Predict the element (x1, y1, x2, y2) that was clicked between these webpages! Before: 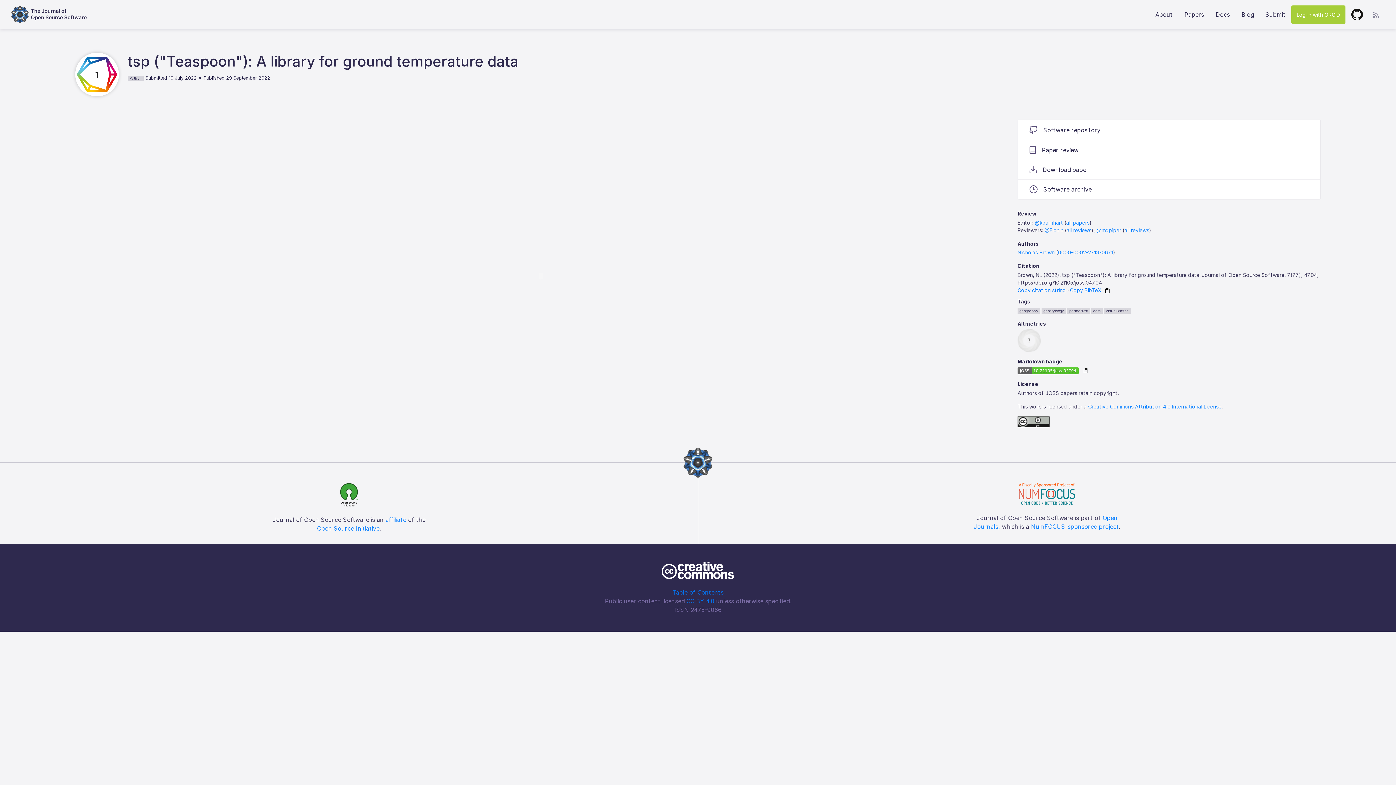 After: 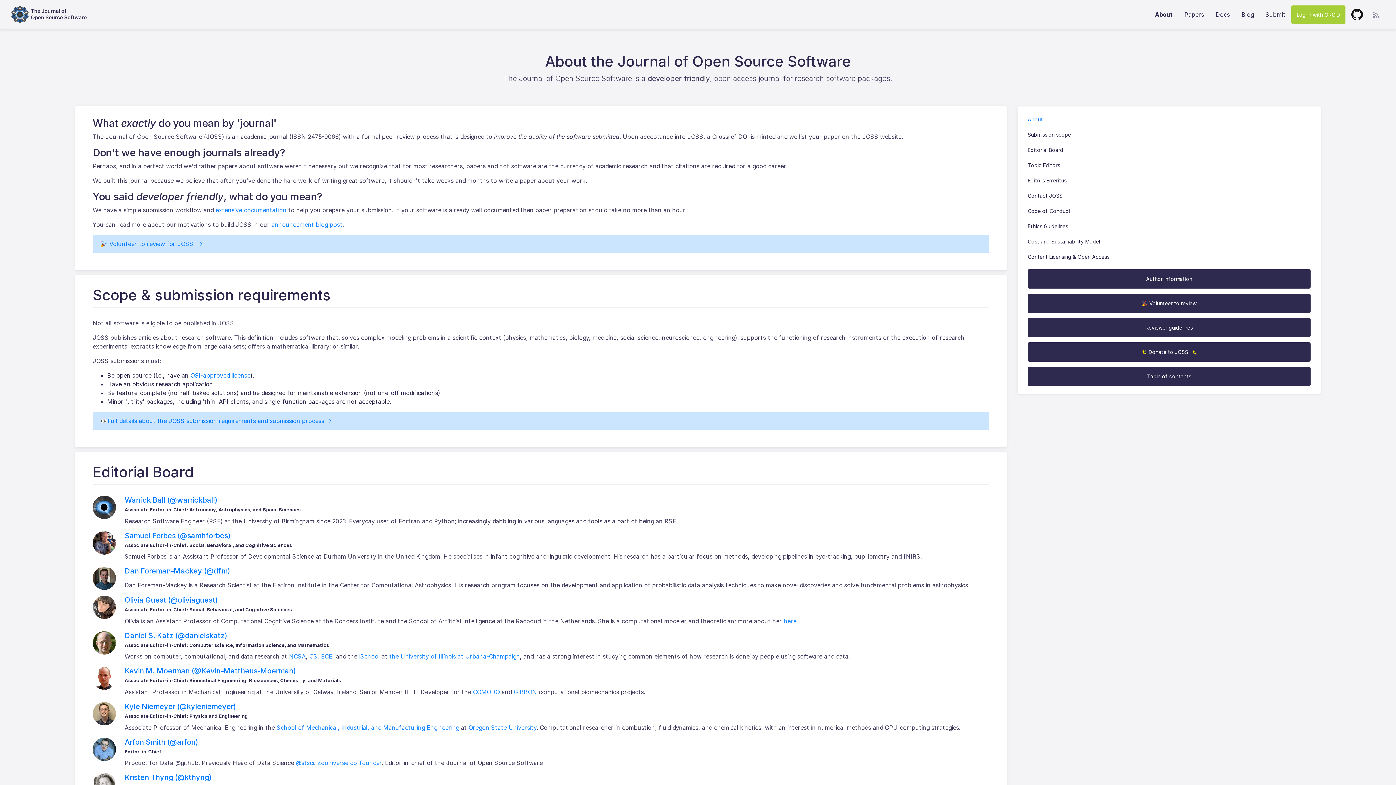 Action: bbox: (1149, 4, 1178, 24) label: About